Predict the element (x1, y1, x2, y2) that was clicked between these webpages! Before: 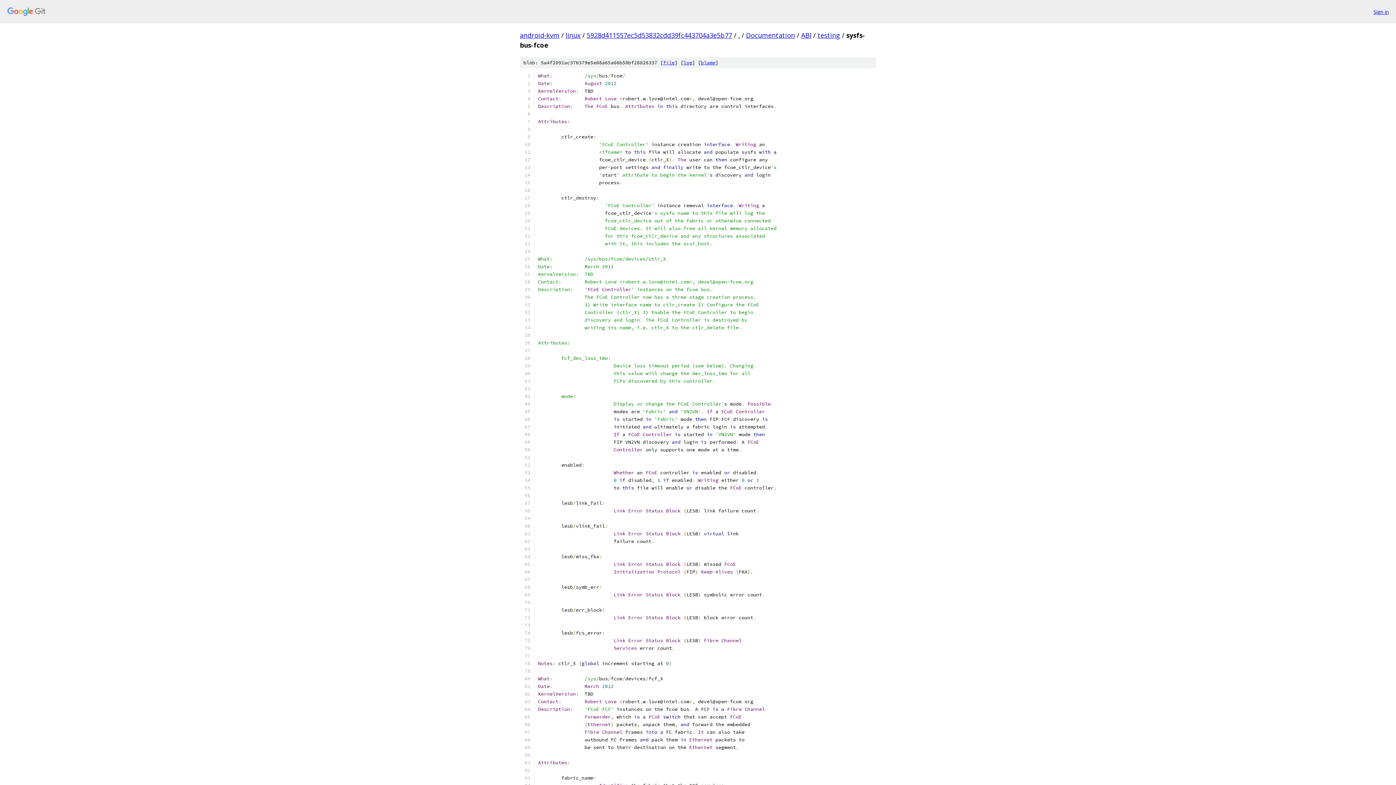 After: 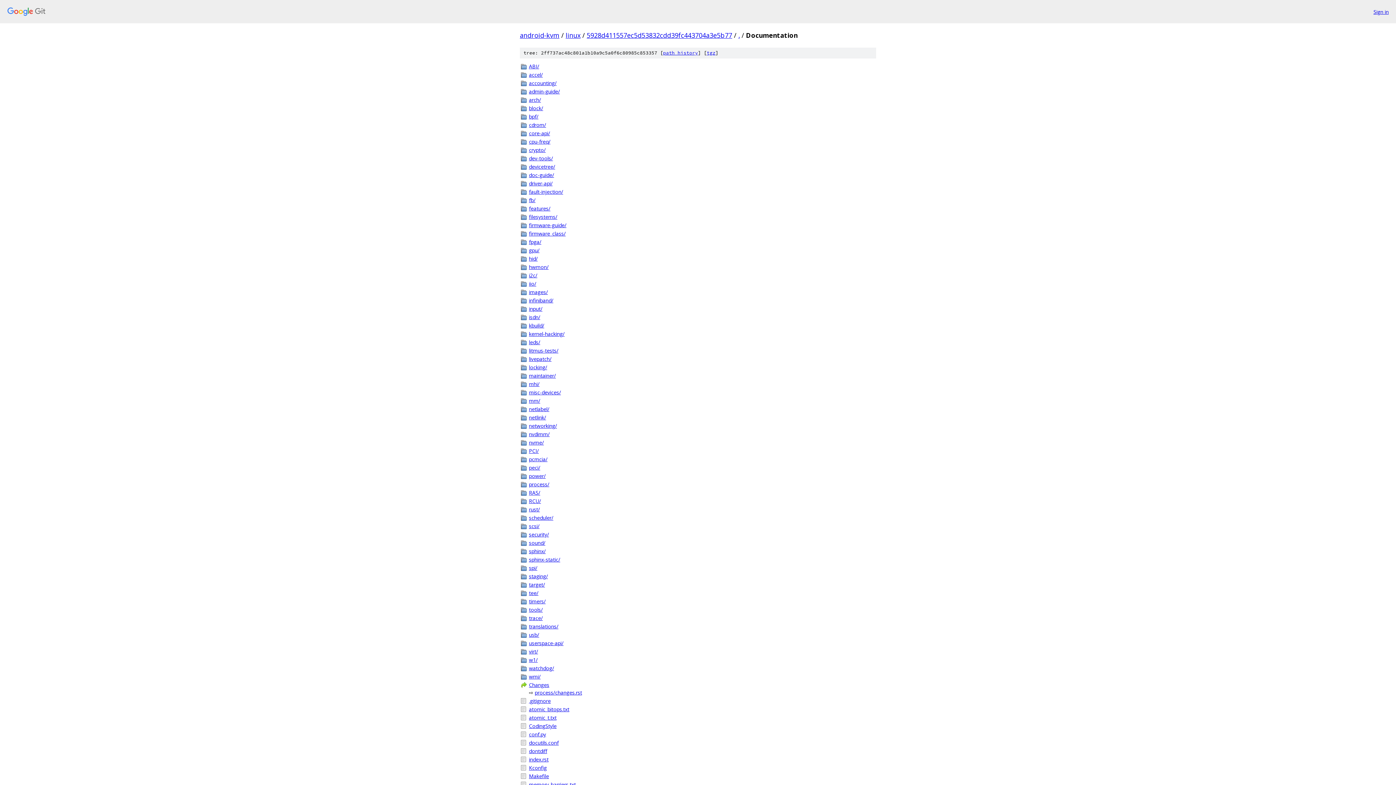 Action: label: Documentation bbox: (746, 30, 795, 39)